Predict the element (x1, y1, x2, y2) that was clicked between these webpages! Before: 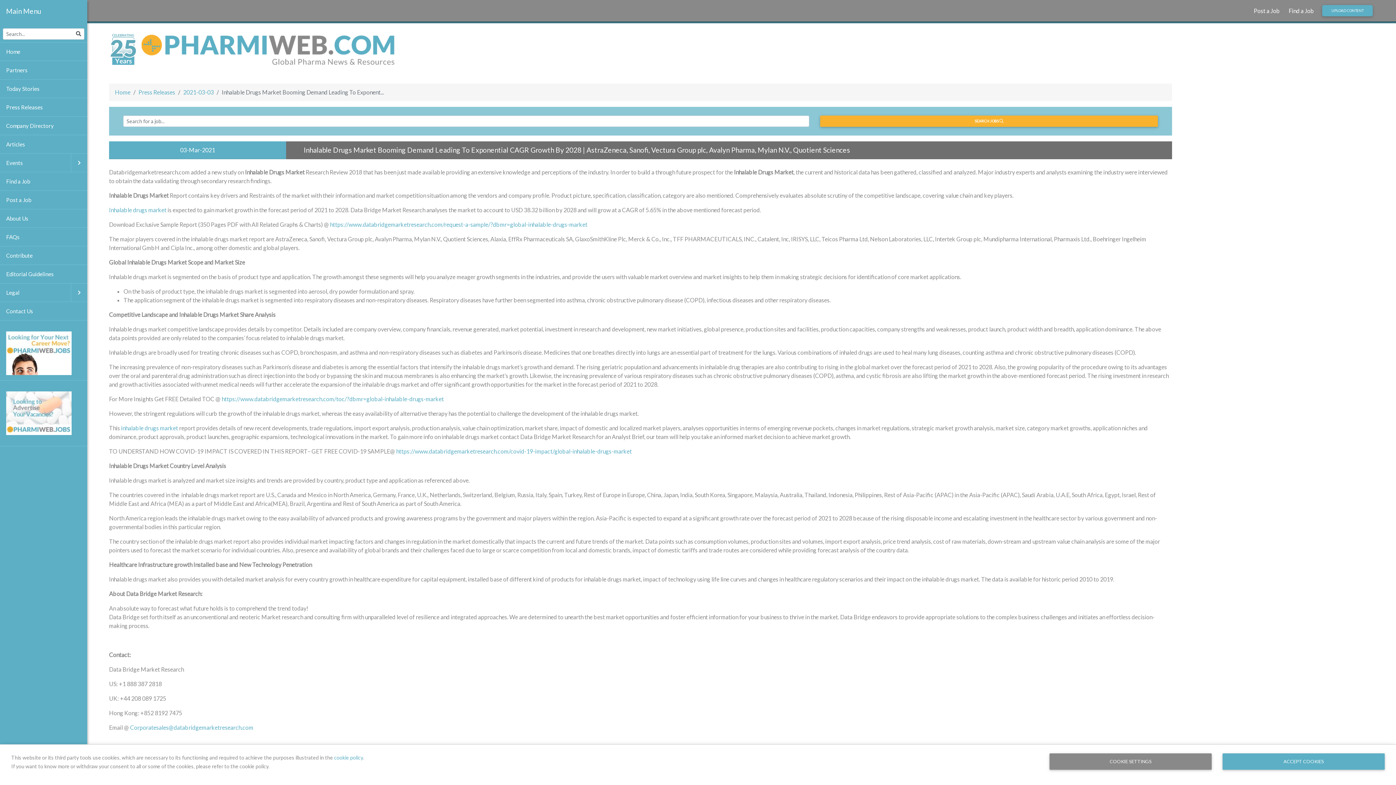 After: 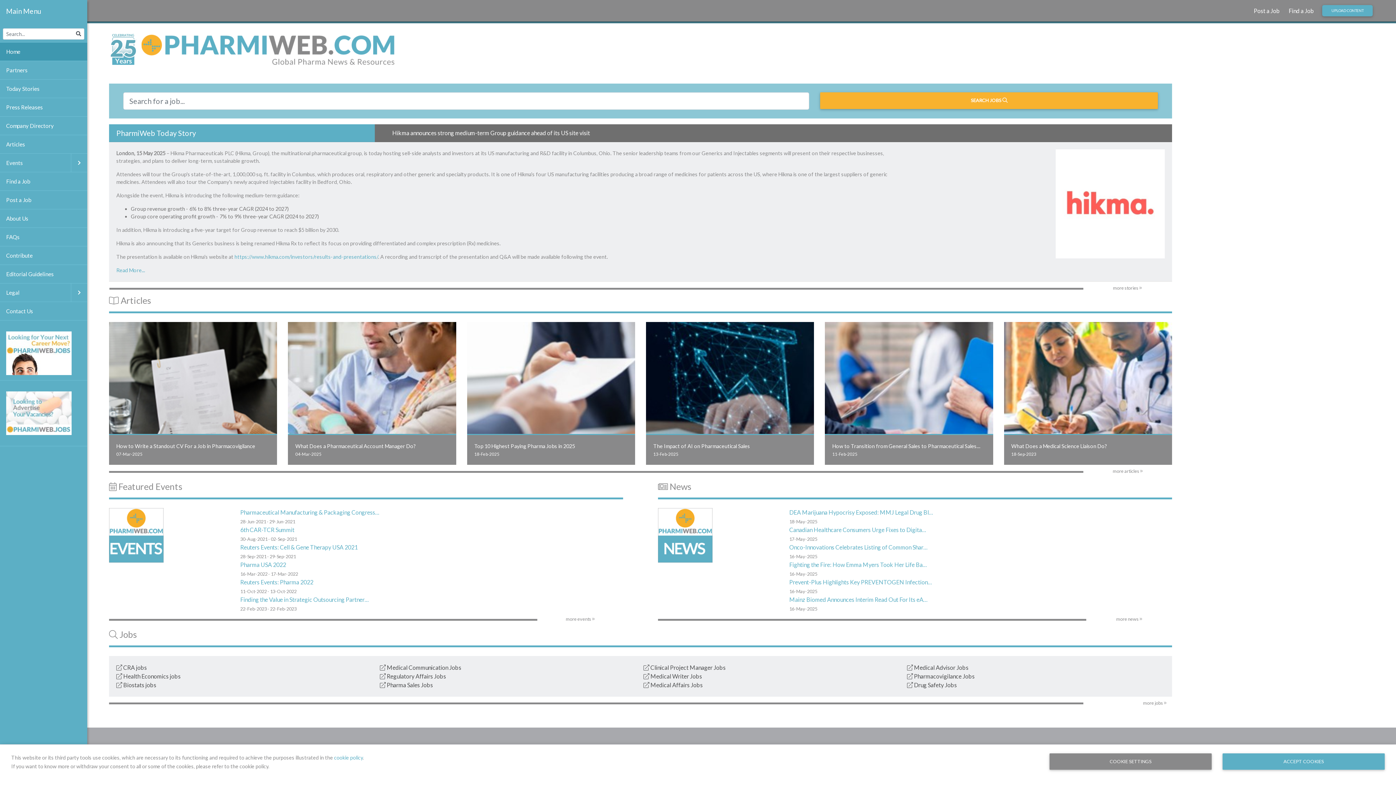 Action: bbox: (109, 44, 396, 51)